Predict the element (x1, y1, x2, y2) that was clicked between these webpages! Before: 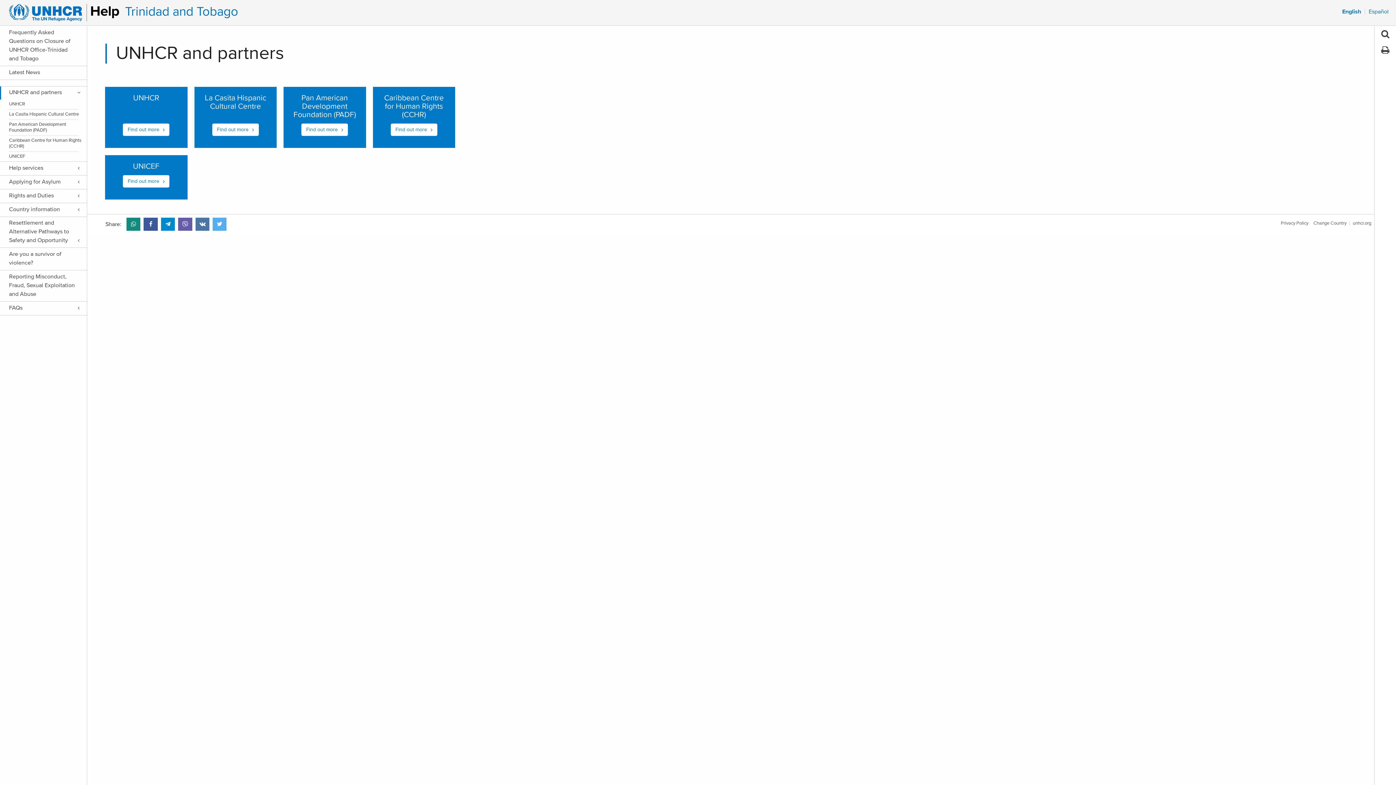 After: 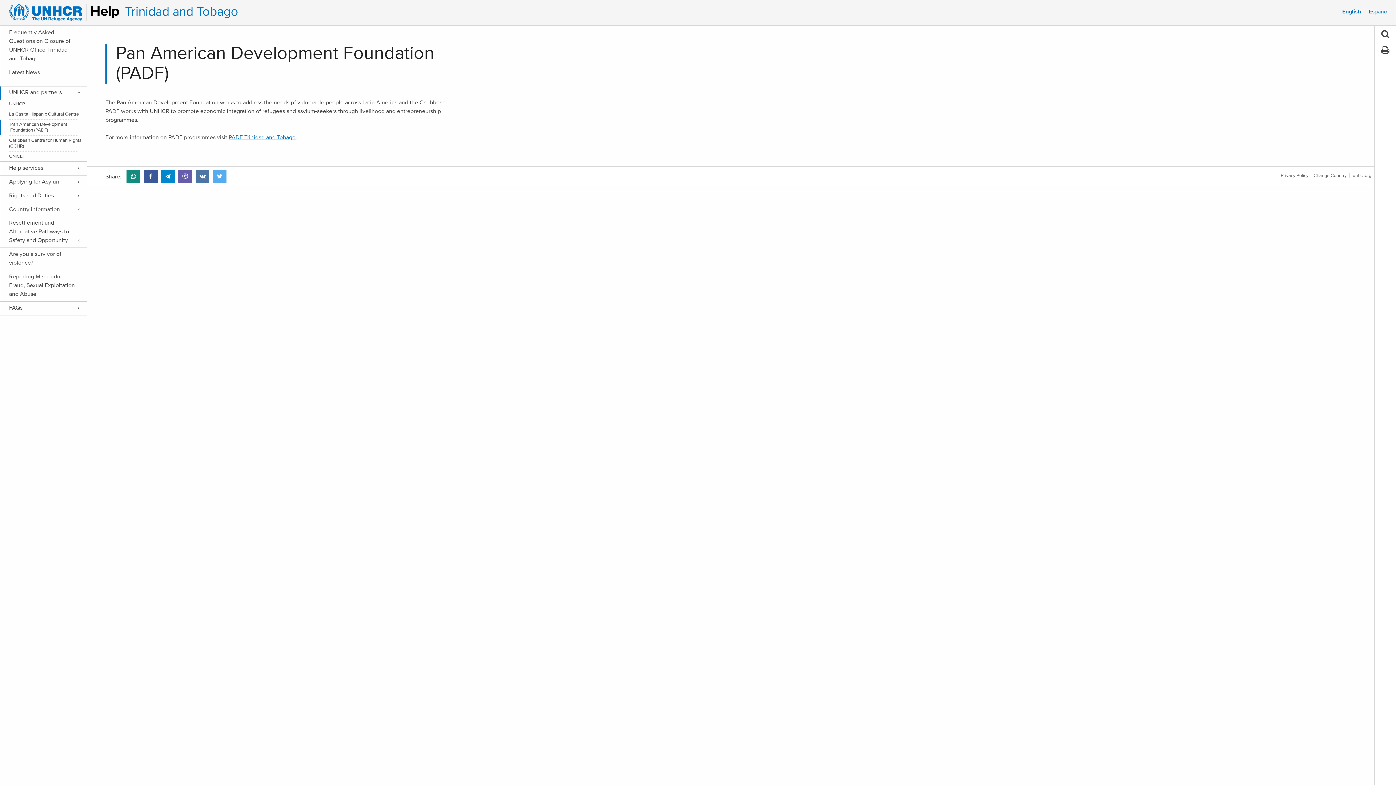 Action: label: Pan American Development Foundation (PADF) bbox: (0, 120, 86, 135)